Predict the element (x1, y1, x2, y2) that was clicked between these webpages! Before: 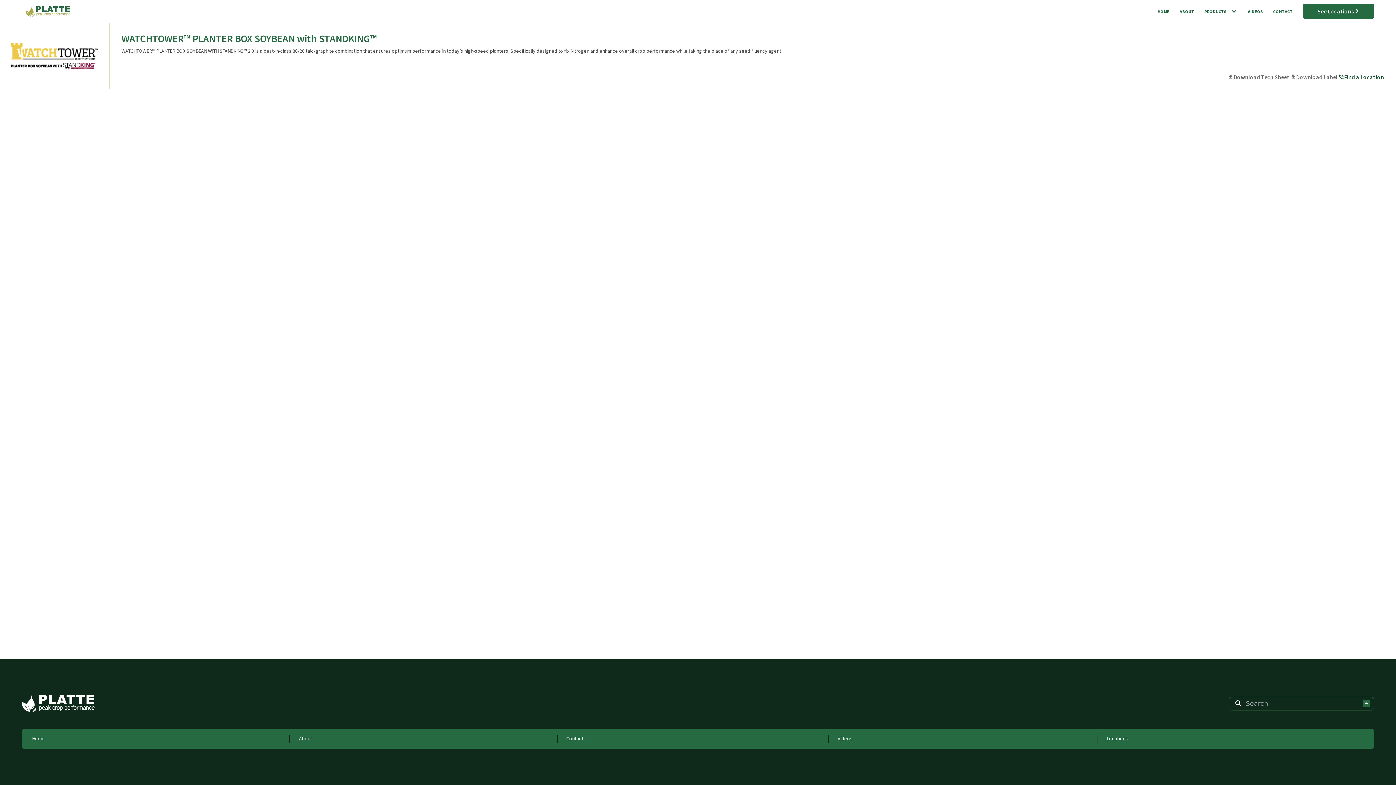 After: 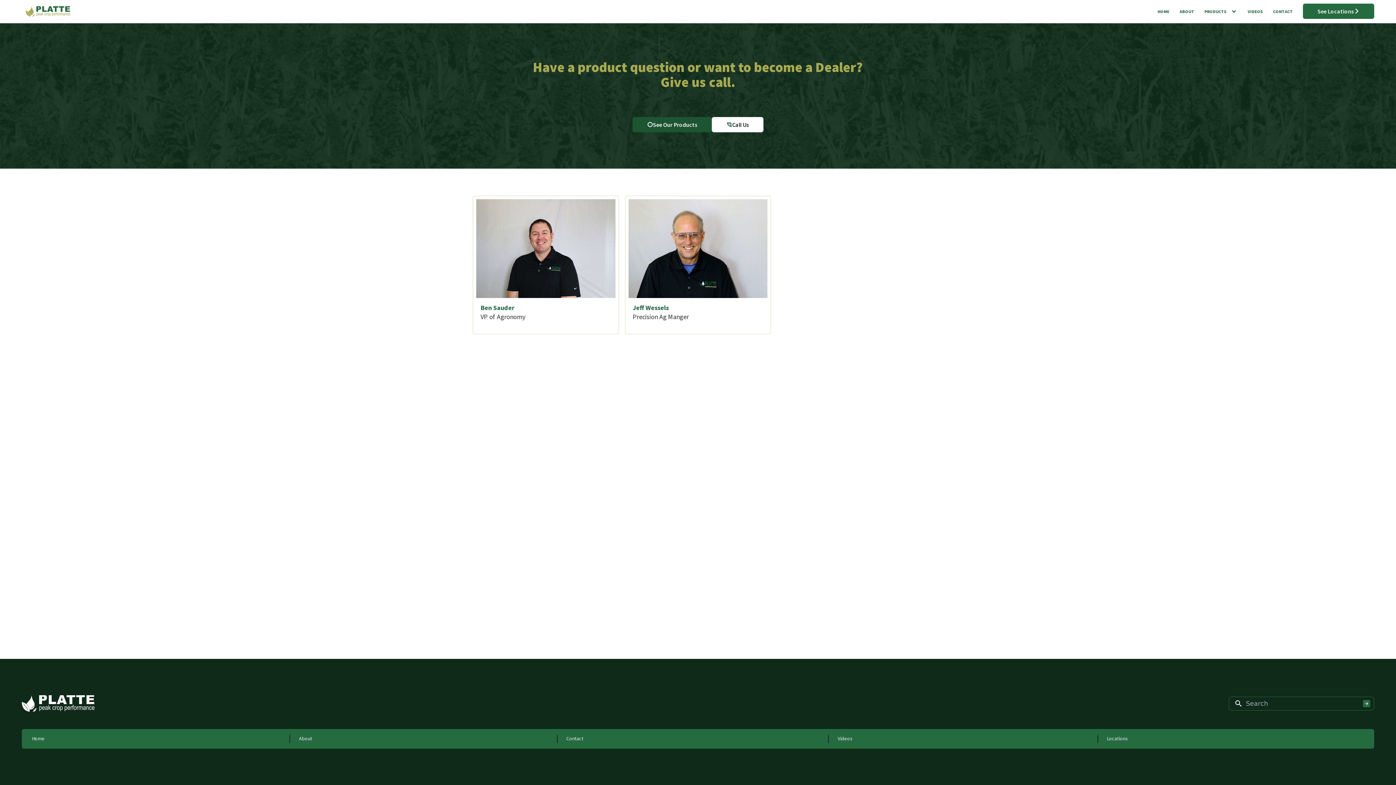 Action: label: Contact bbox: (566, 735, 819, 742)